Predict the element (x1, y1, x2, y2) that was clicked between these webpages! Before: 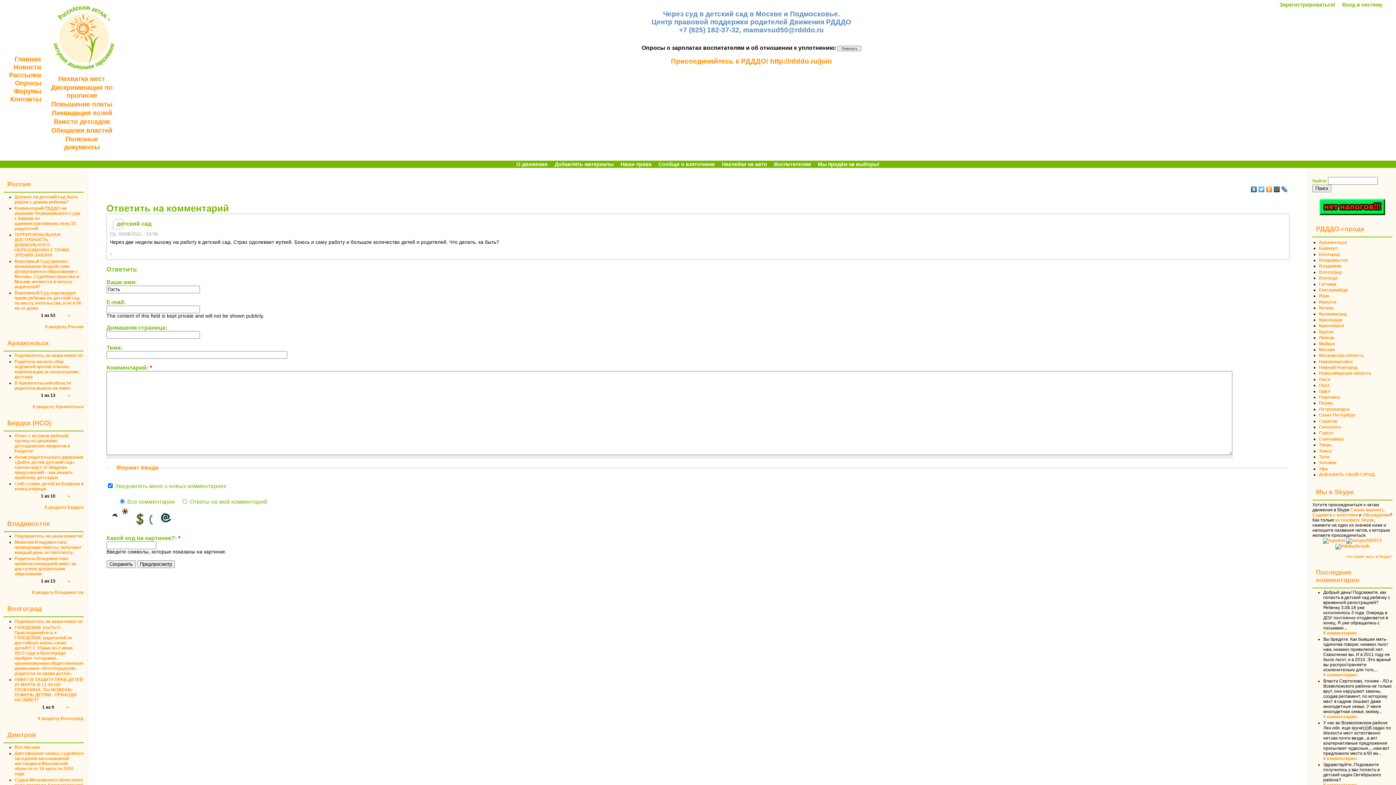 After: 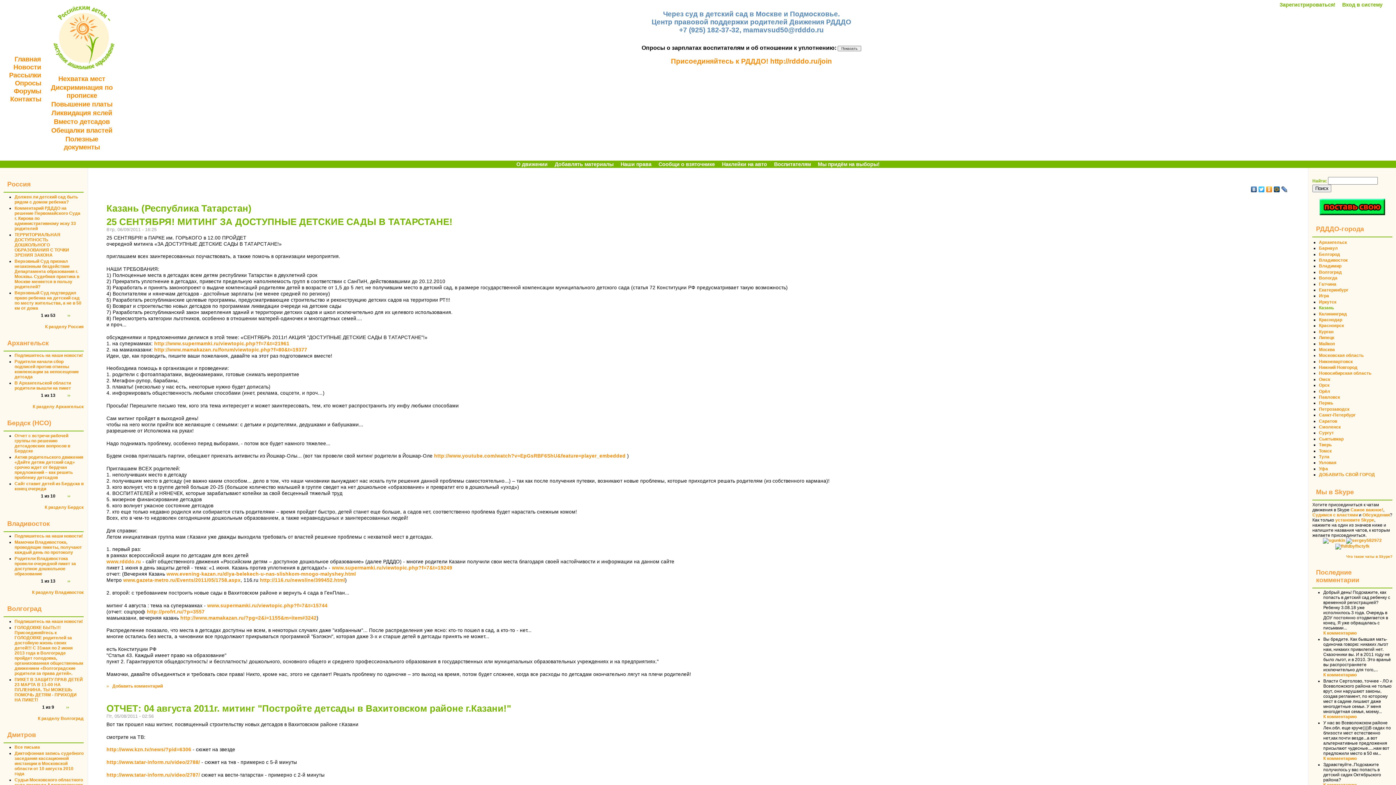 Action: label: Казань bbox: (1319, 305, 1334, 310)